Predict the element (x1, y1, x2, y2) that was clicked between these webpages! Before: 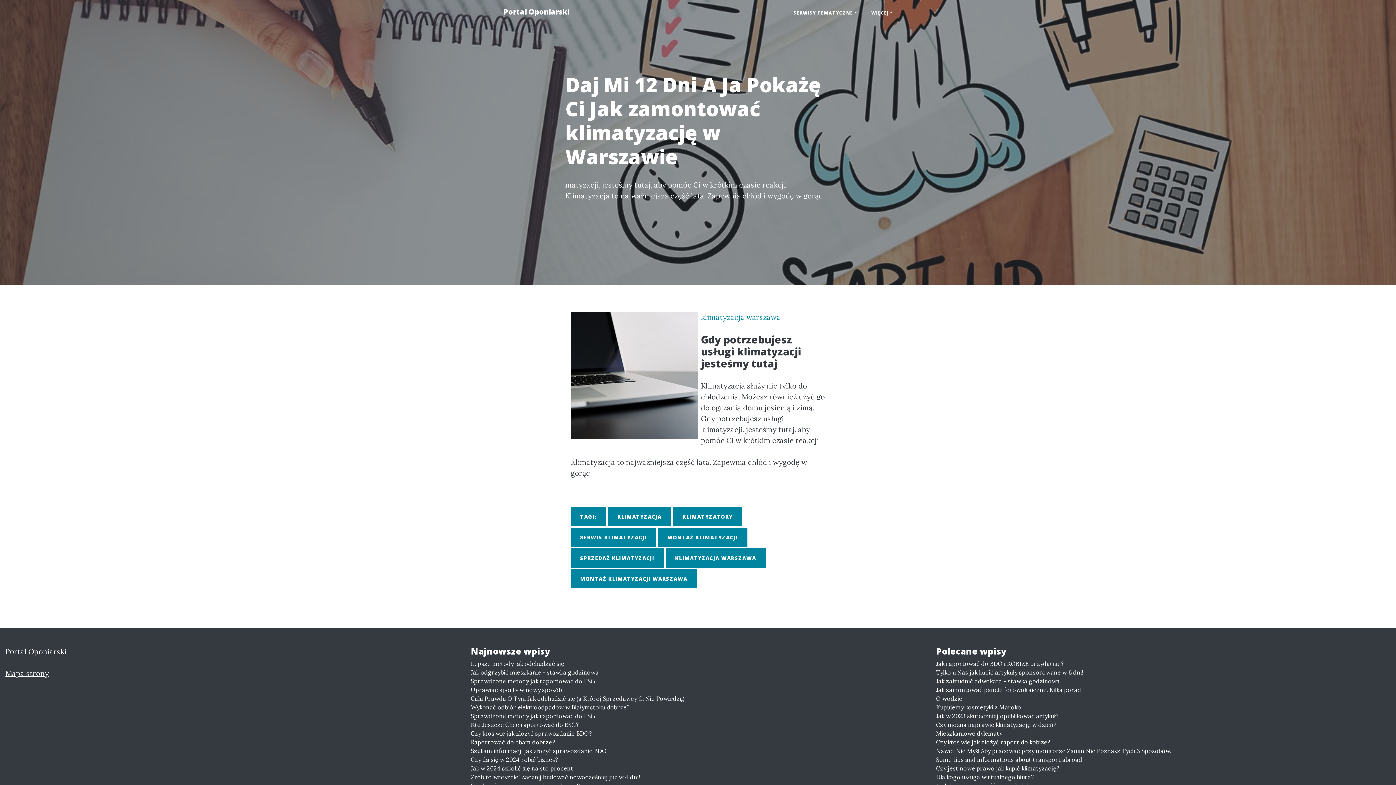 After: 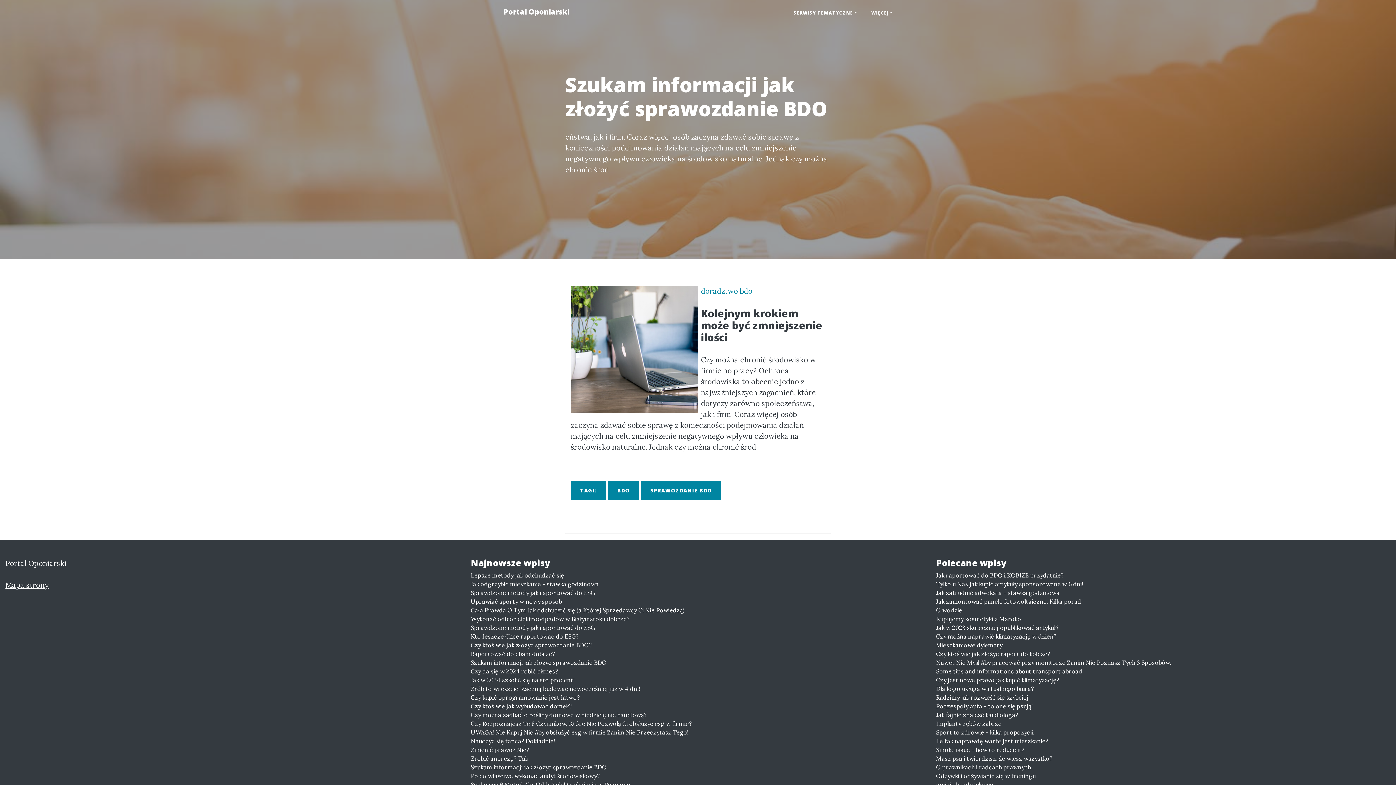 Action: bbox: (470, 746, 925, 755) label: Szukam informacji jak złożyć sprawozdanie BDO